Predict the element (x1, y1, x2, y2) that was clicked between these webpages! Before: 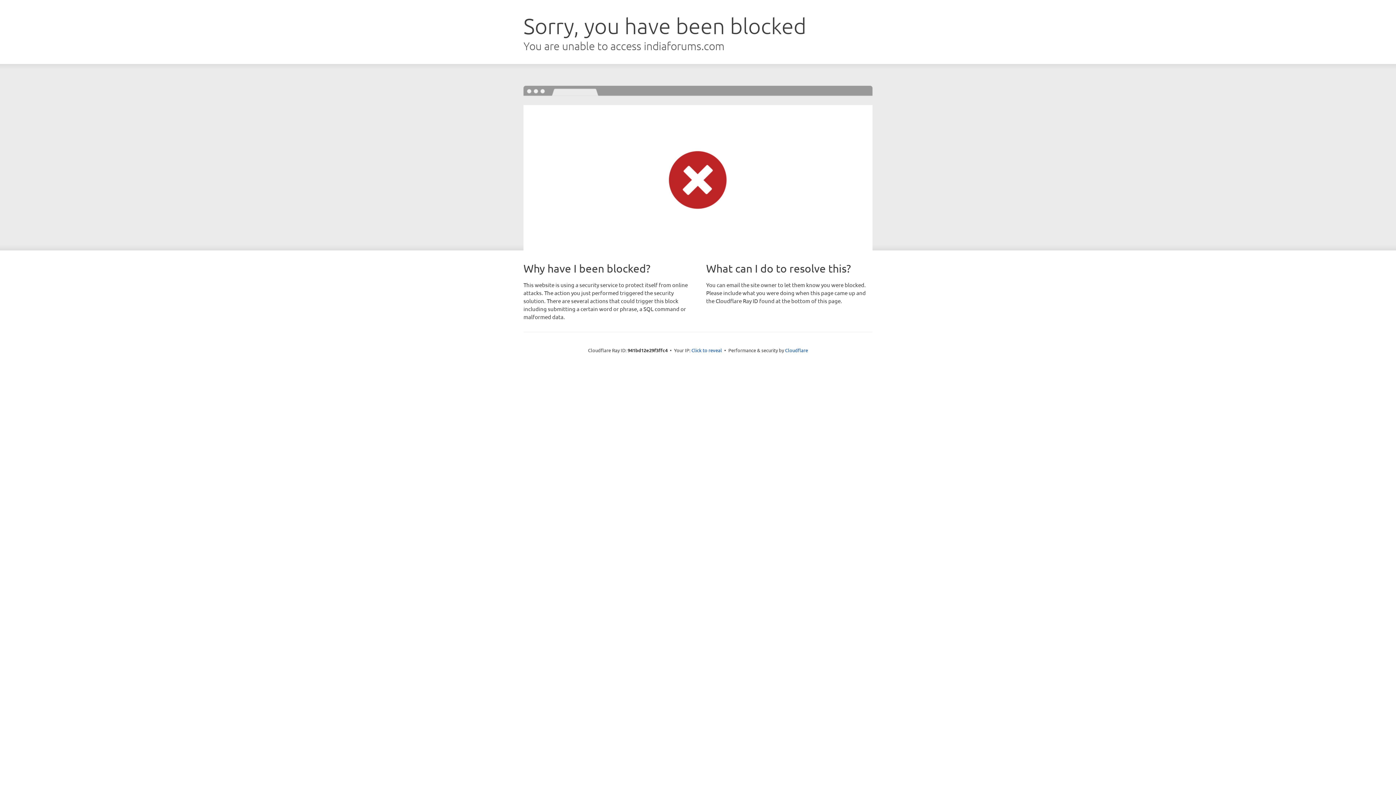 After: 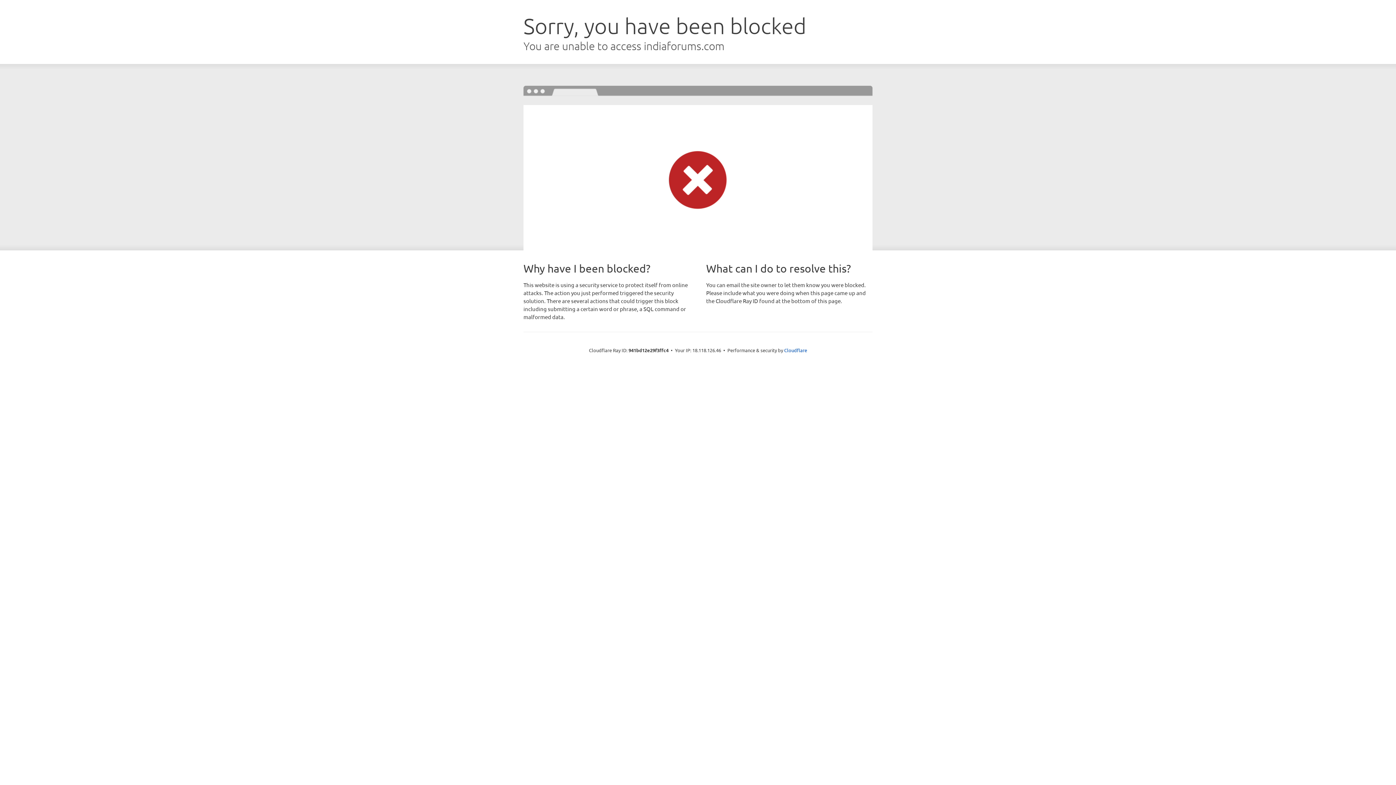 Action: bbox: (691, 346, 722, 353) label: Click to reveal